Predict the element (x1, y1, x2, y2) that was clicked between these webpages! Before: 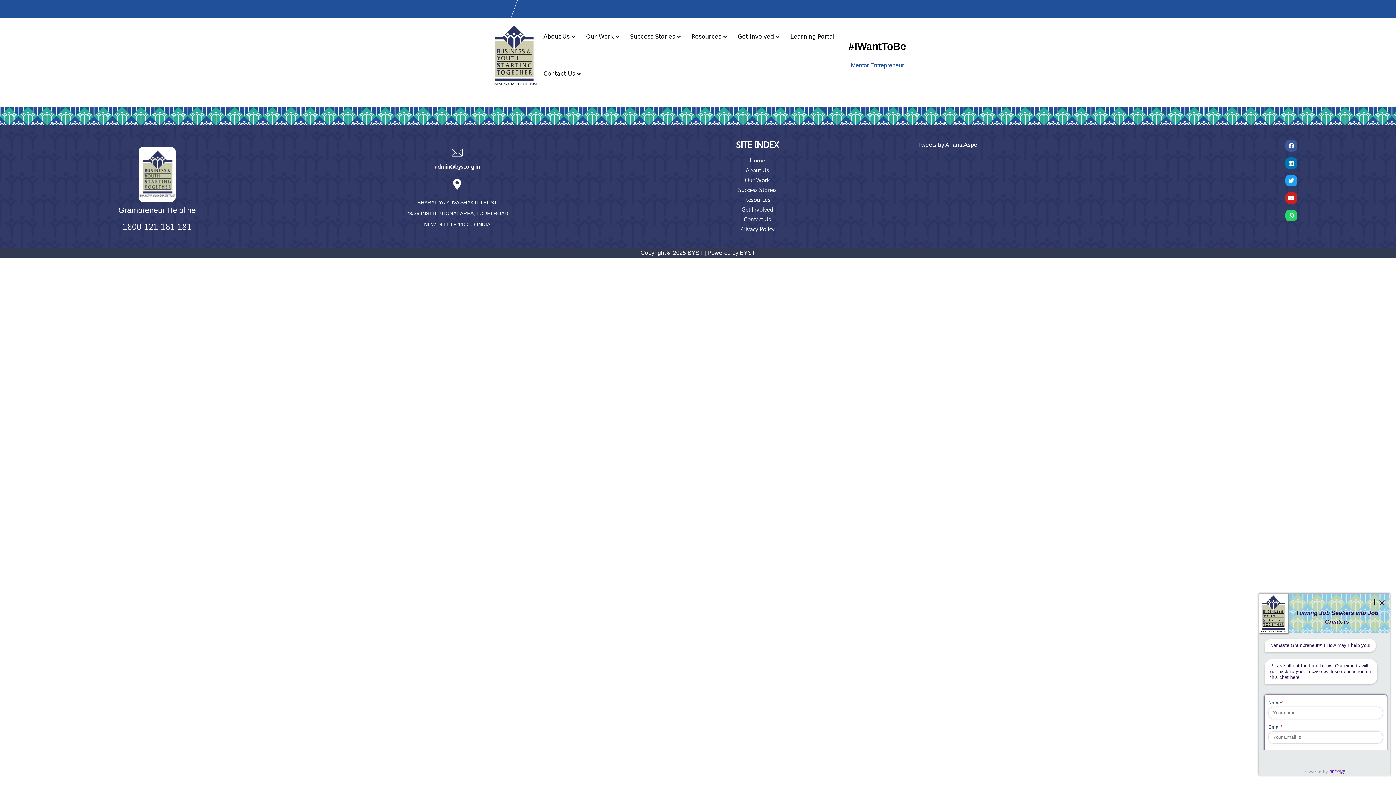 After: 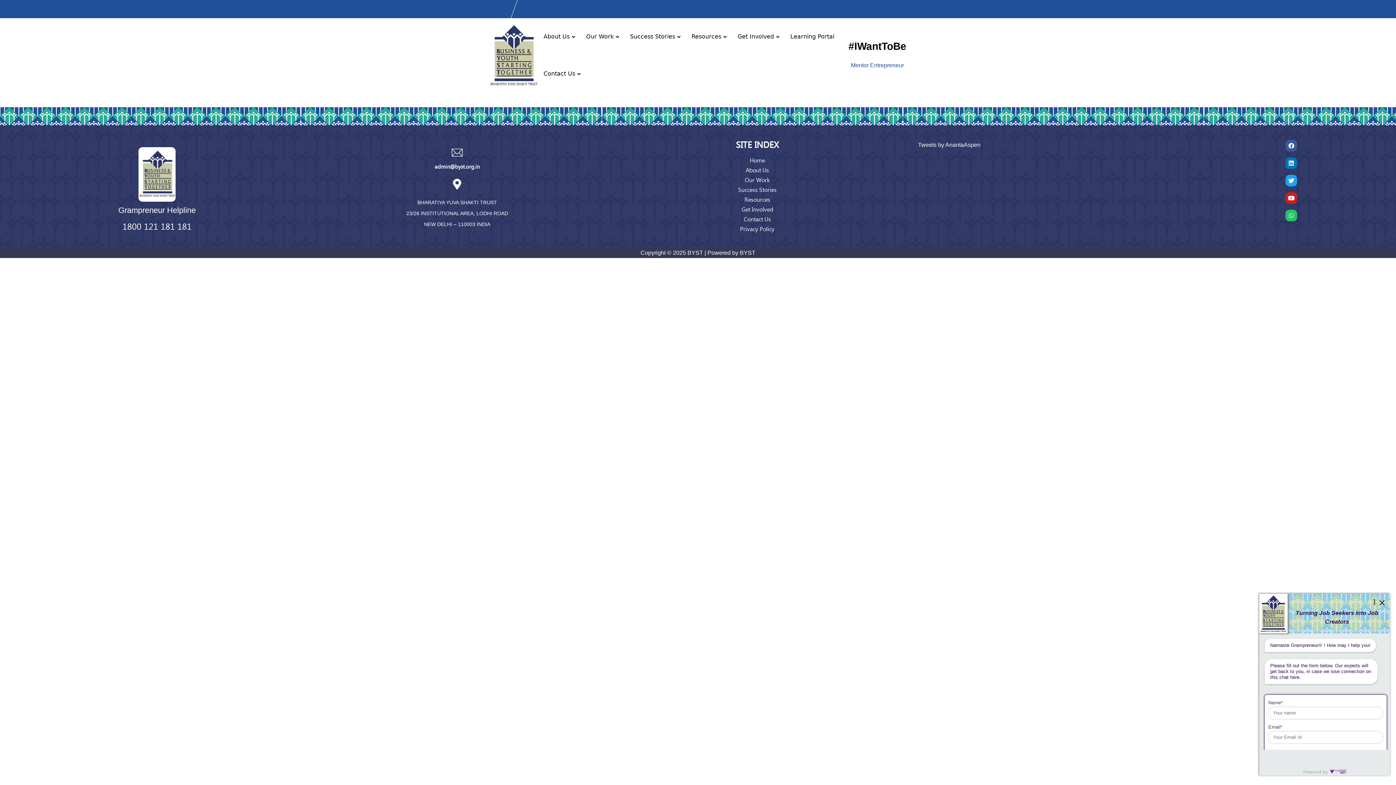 Action: label: Whatsapp bbox: (1285, 209, 1297, 221)